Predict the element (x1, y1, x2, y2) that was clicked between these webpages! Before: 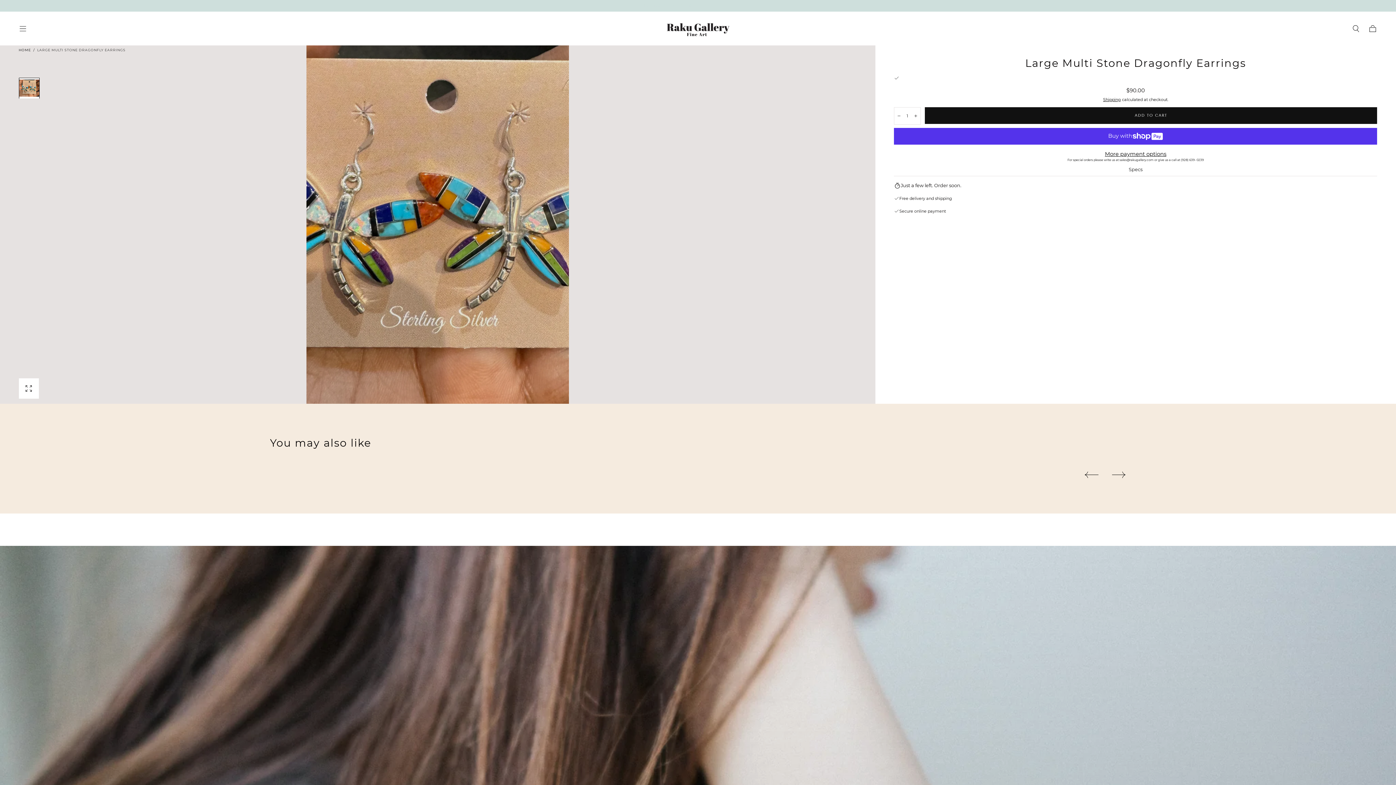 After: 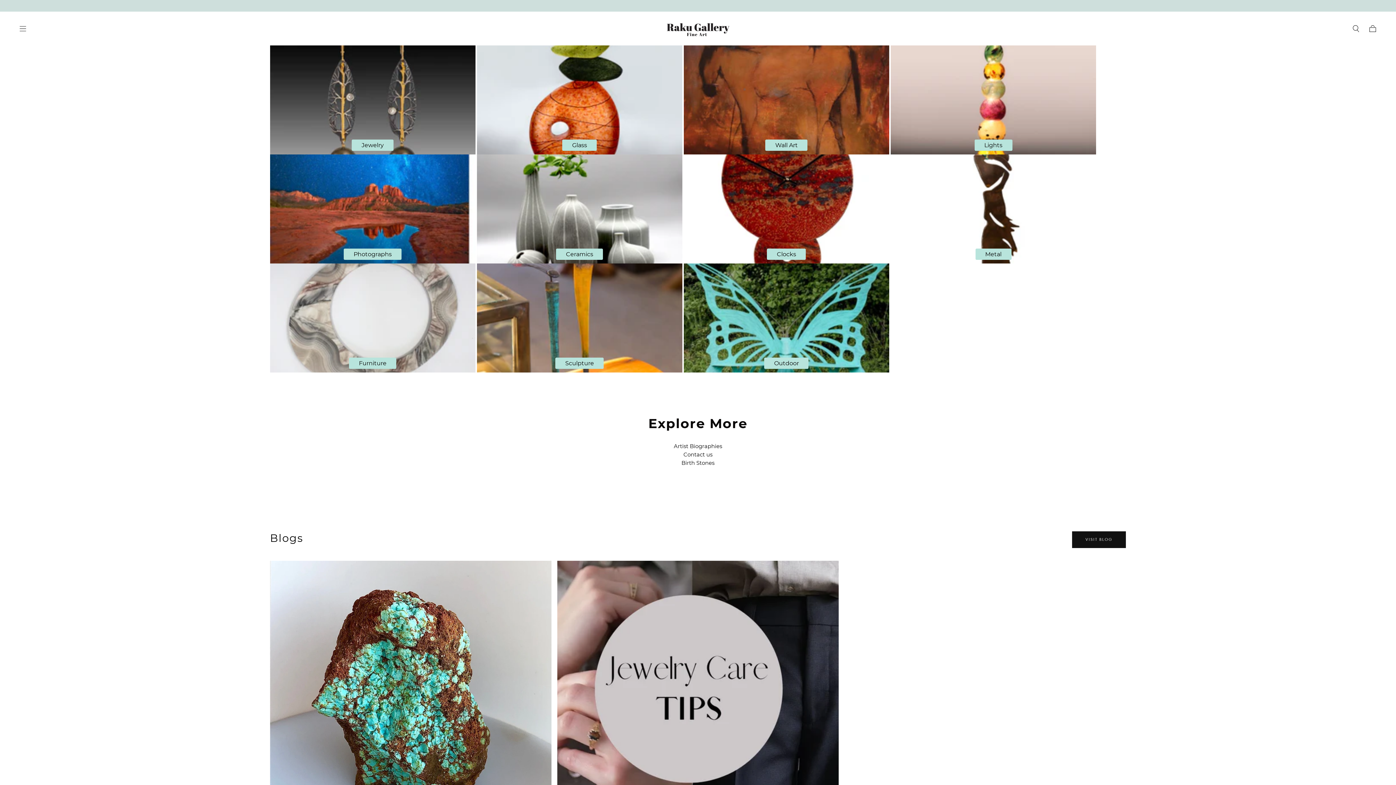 Action: bbox: (18, 47, 30, 51) label: HOME